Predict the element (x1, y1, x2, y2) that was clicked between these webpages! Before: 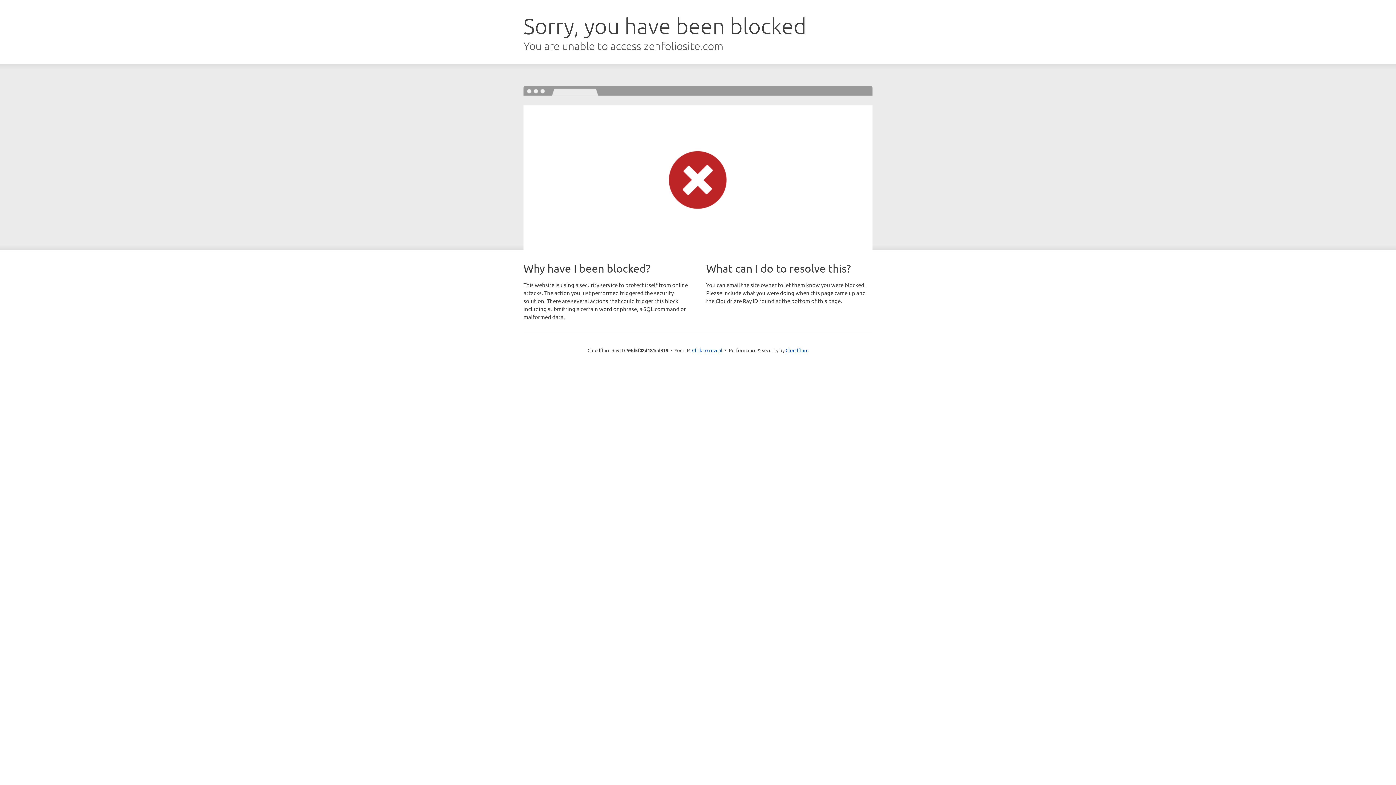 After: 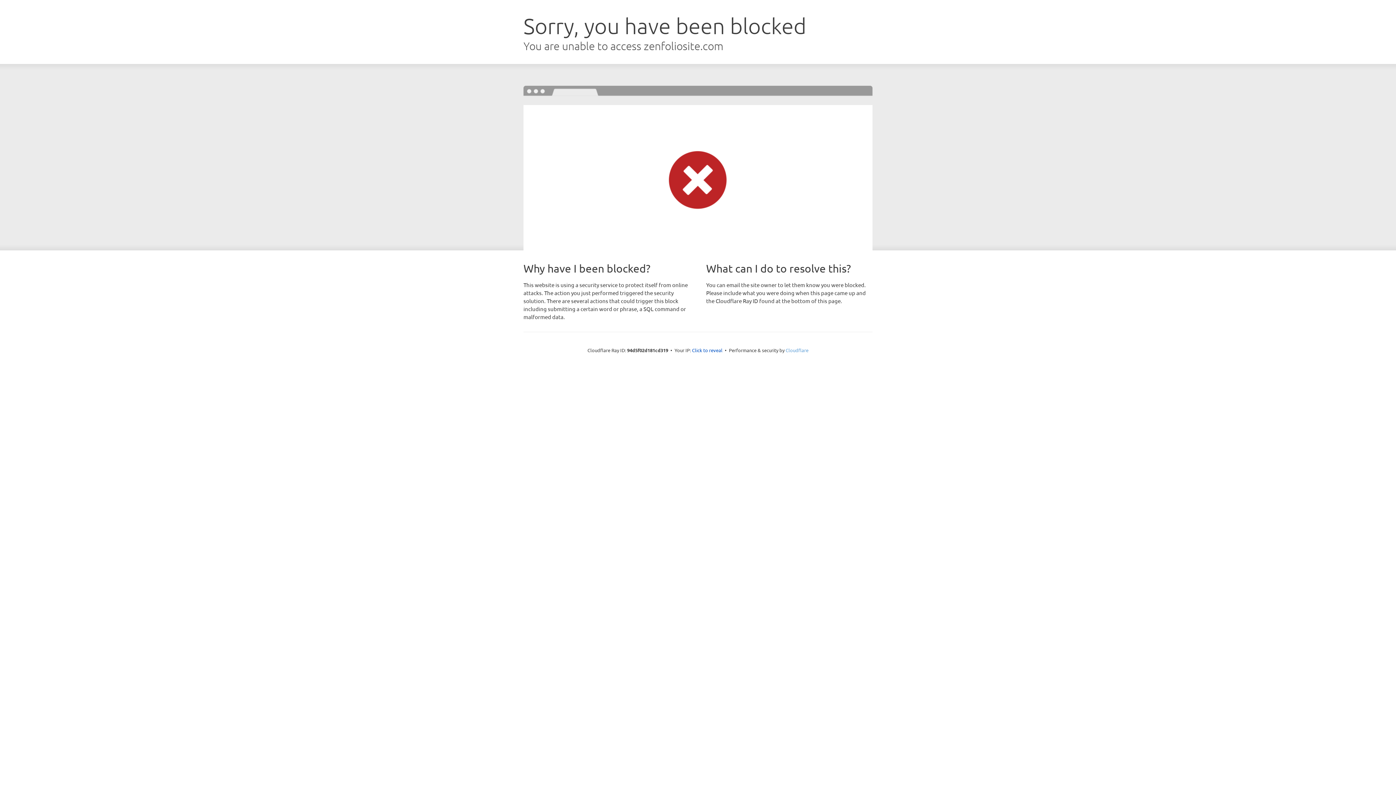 Action: label: Cloudflare bbox: (785, 347, 808, 353)